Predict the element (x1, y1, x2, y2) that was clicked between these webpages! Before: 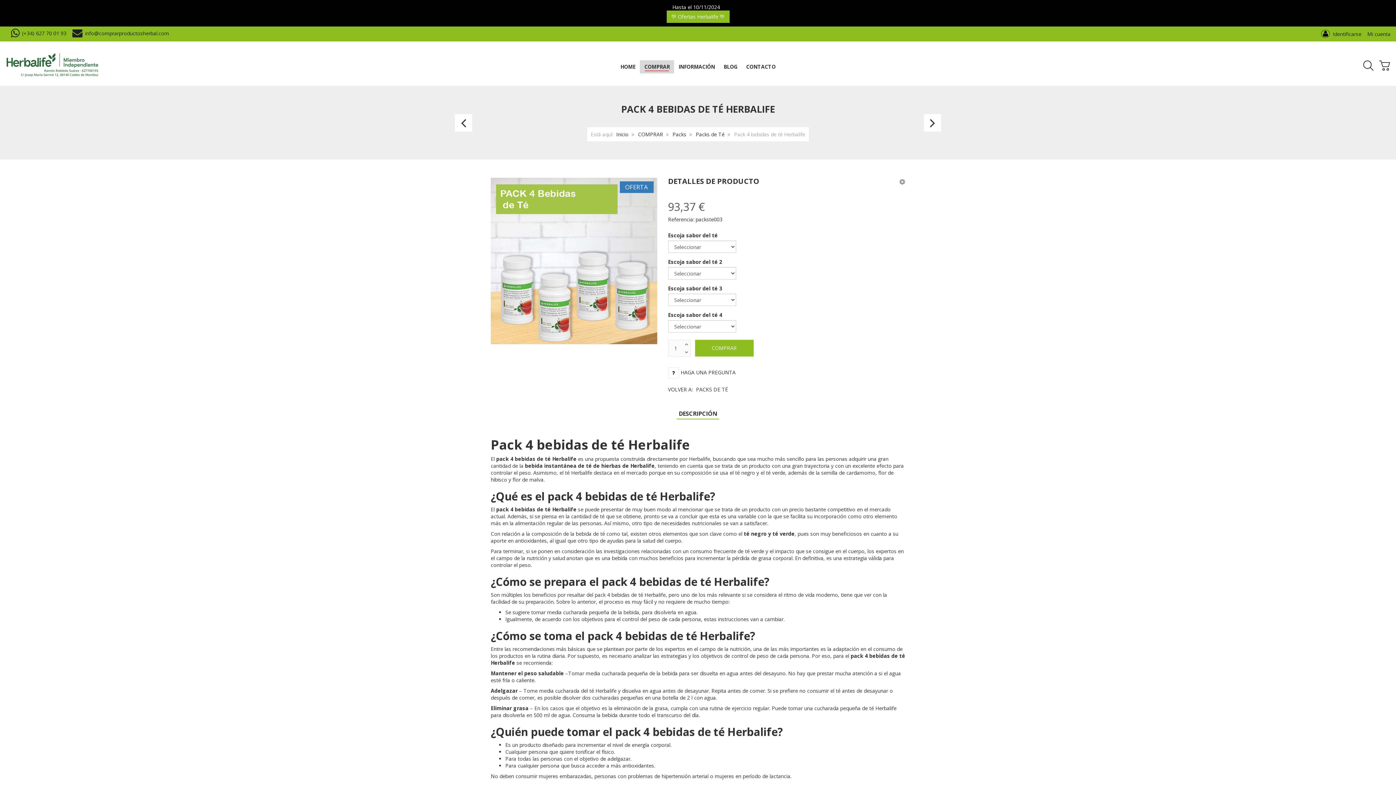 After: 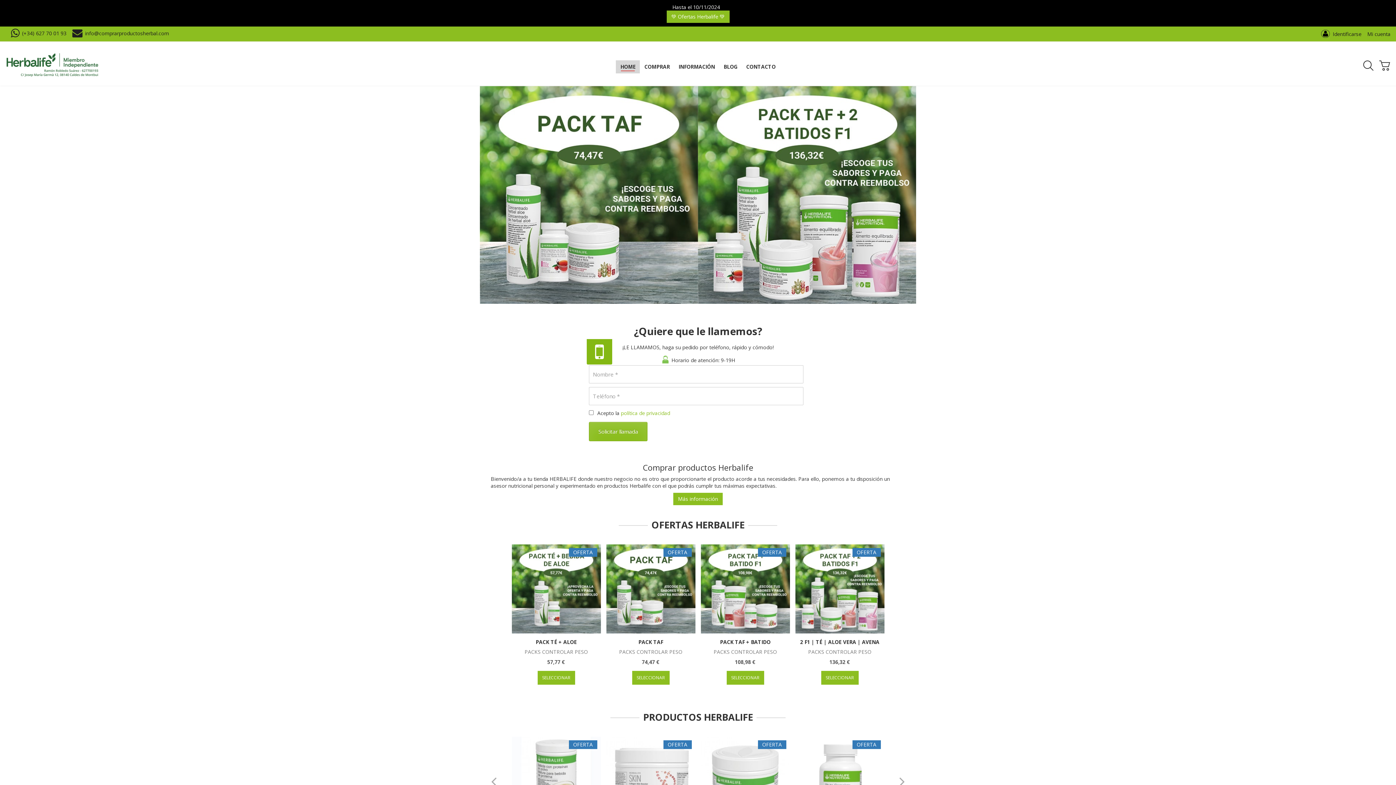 Action: bbox: (5, 52, 100, 77)